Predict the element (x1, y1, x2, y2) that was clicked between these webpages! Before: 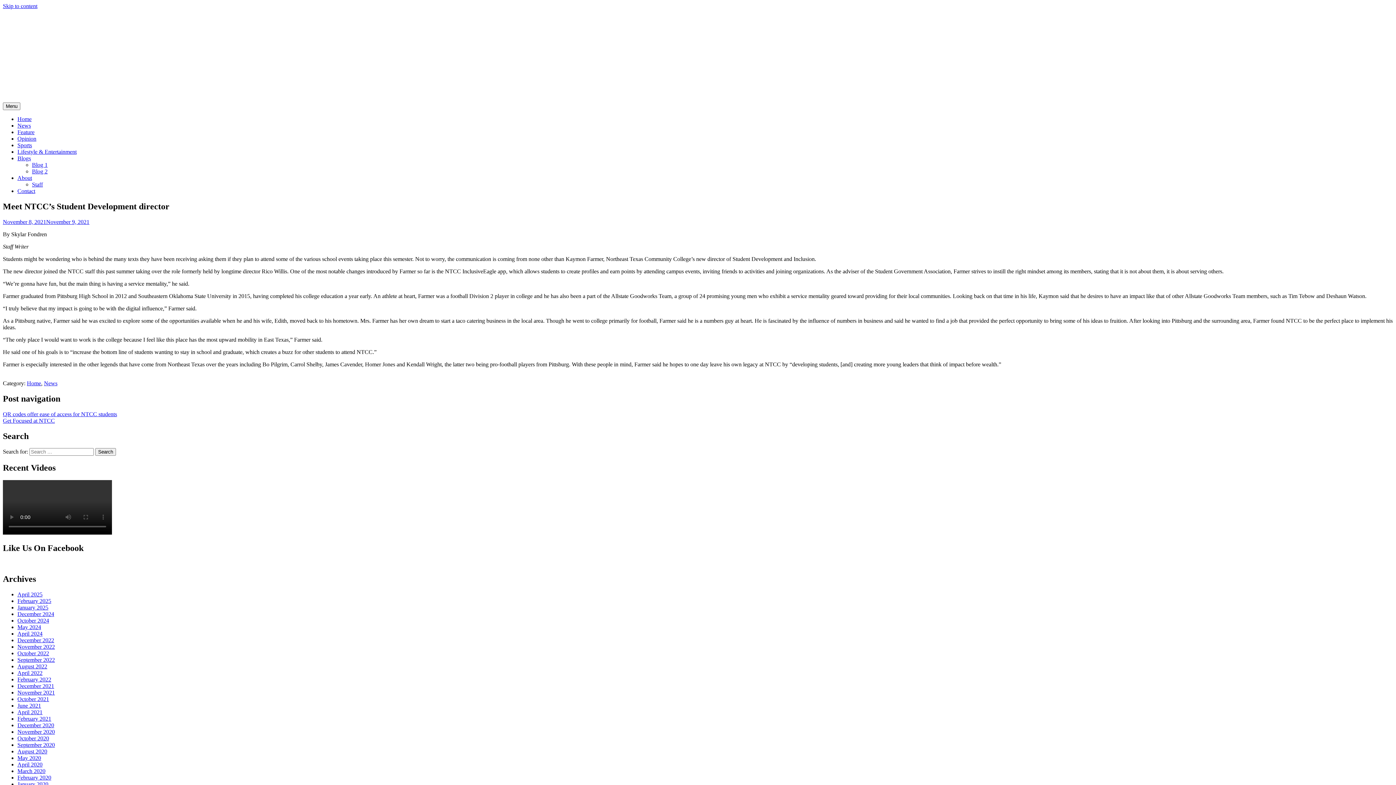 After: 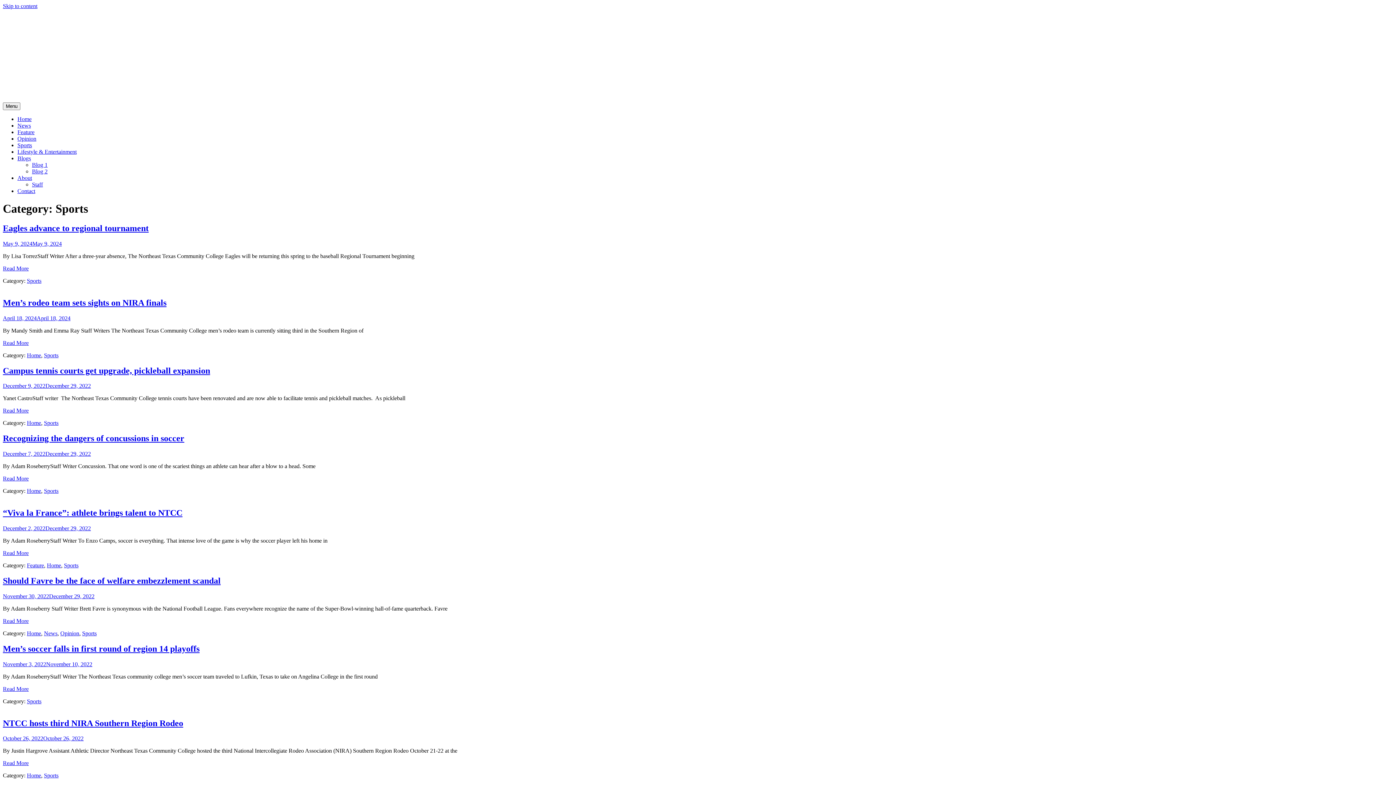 Action: bbox: (17, 142, 32, 148) label: Sports